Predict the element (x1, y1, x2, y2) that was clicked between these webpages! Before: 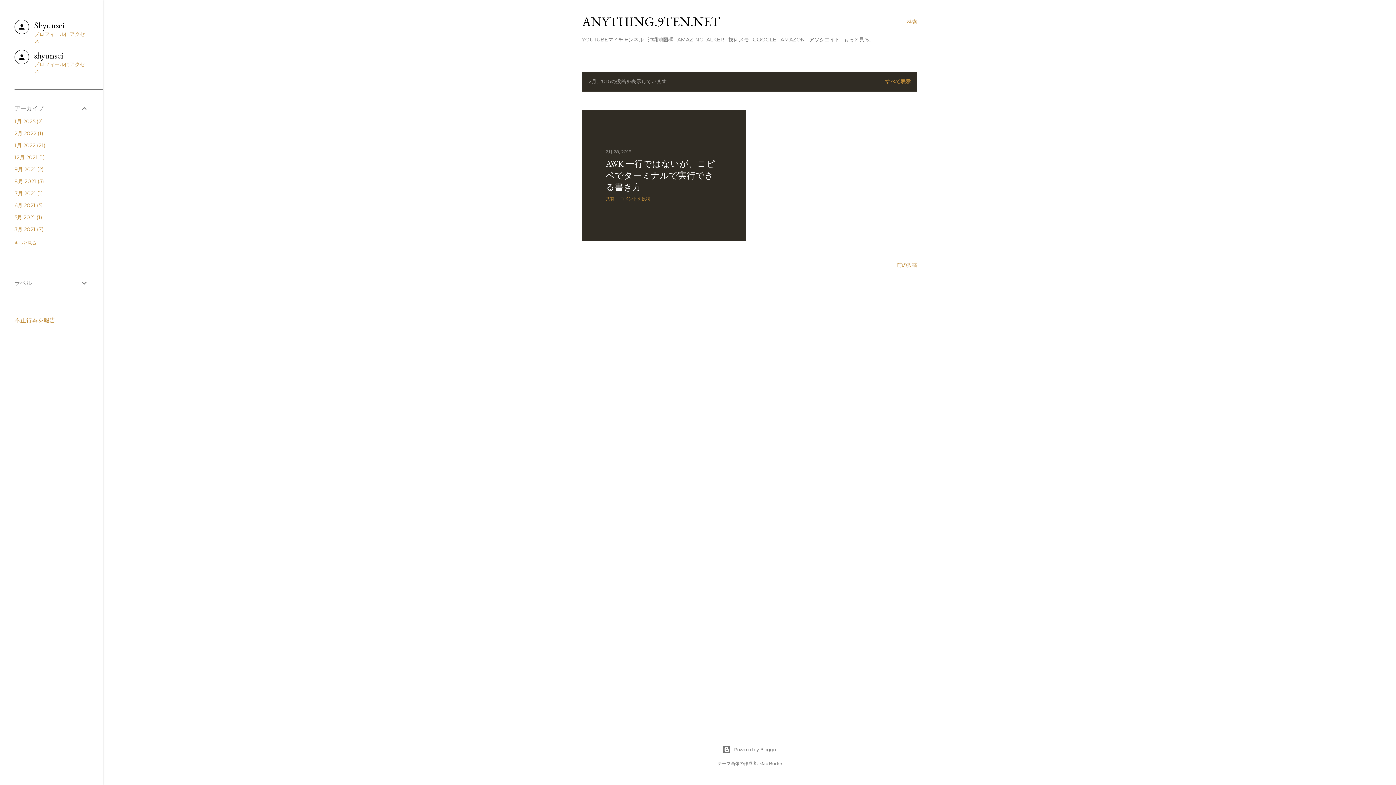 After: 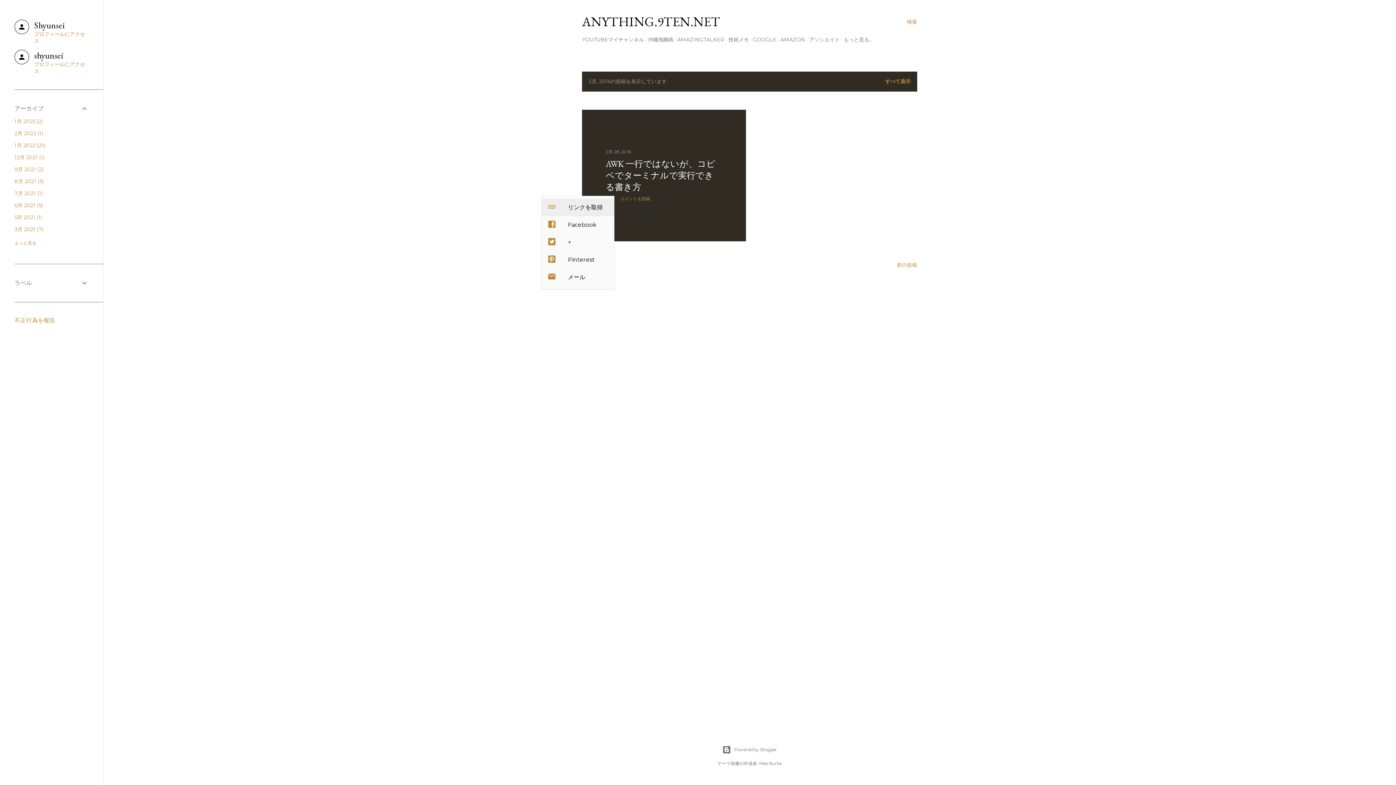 Action: bbox: (605, 196, 614, 202) label: 共有